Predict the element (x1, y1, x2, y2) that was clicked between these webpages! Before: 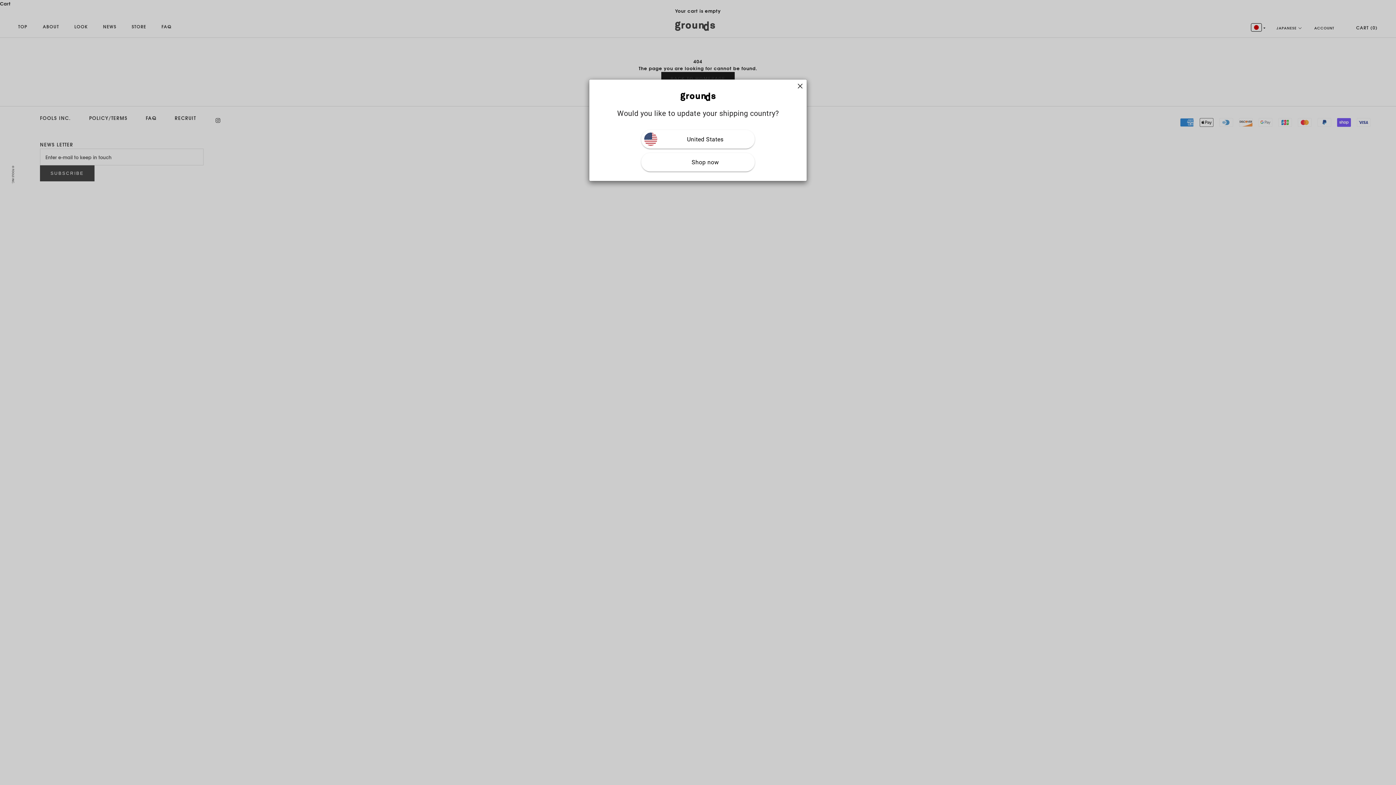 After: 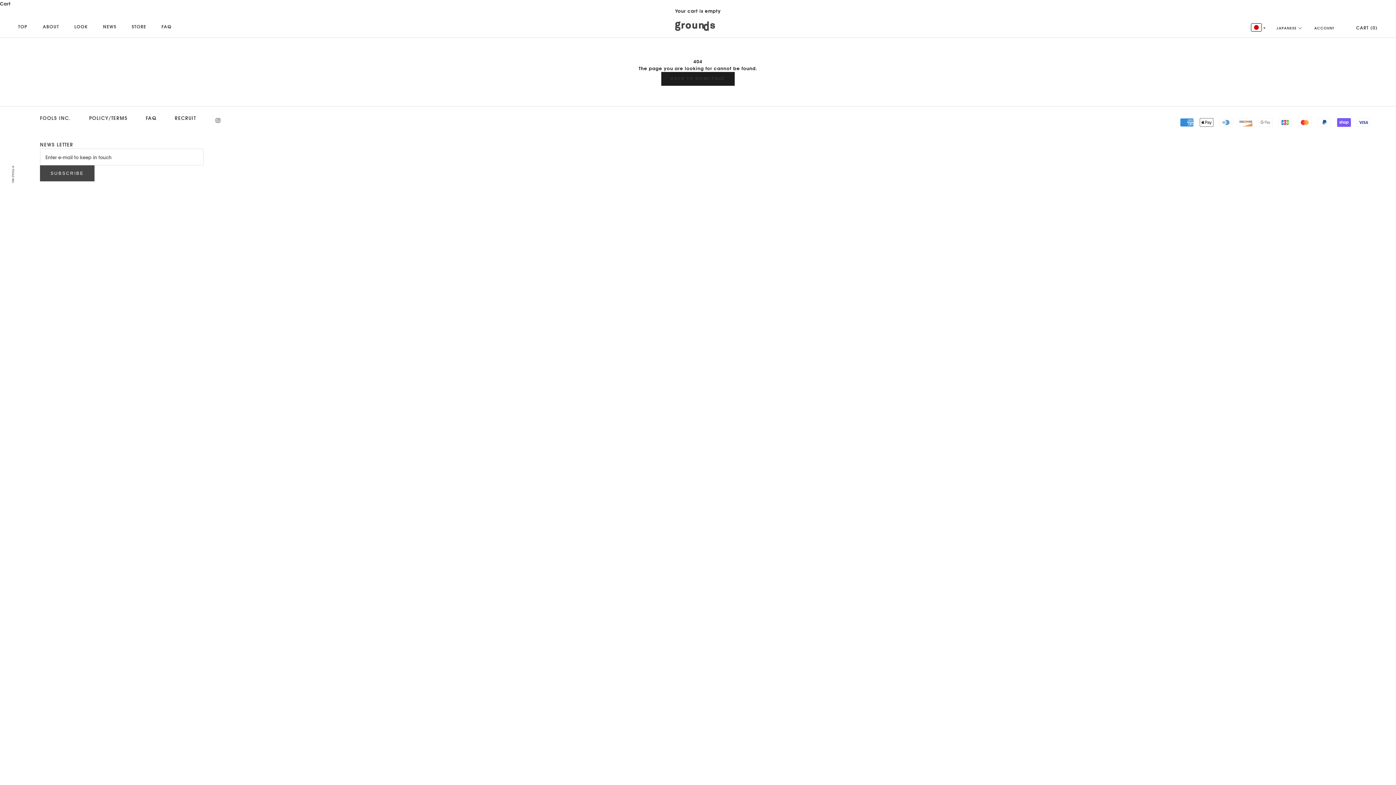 Action: bbox: (797, 83, 803, 89)